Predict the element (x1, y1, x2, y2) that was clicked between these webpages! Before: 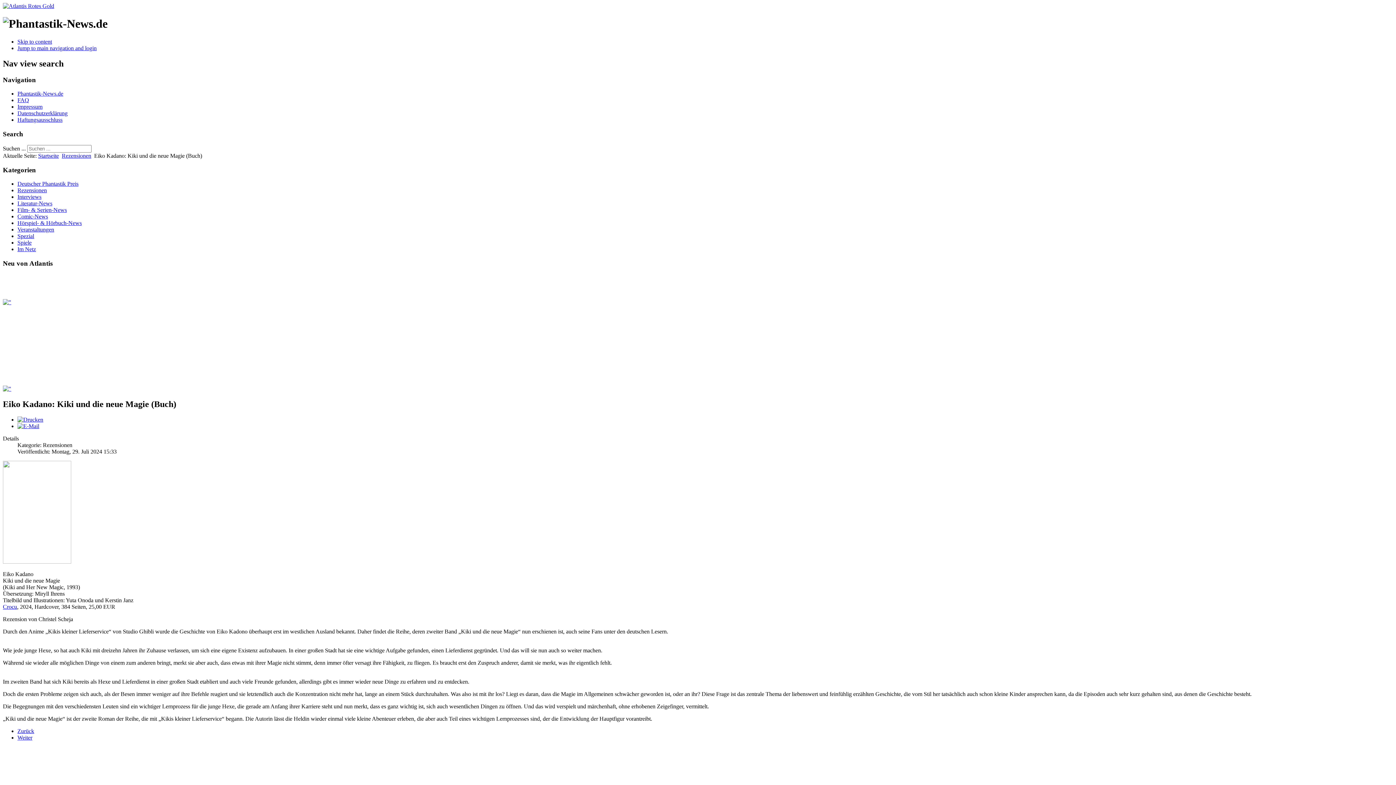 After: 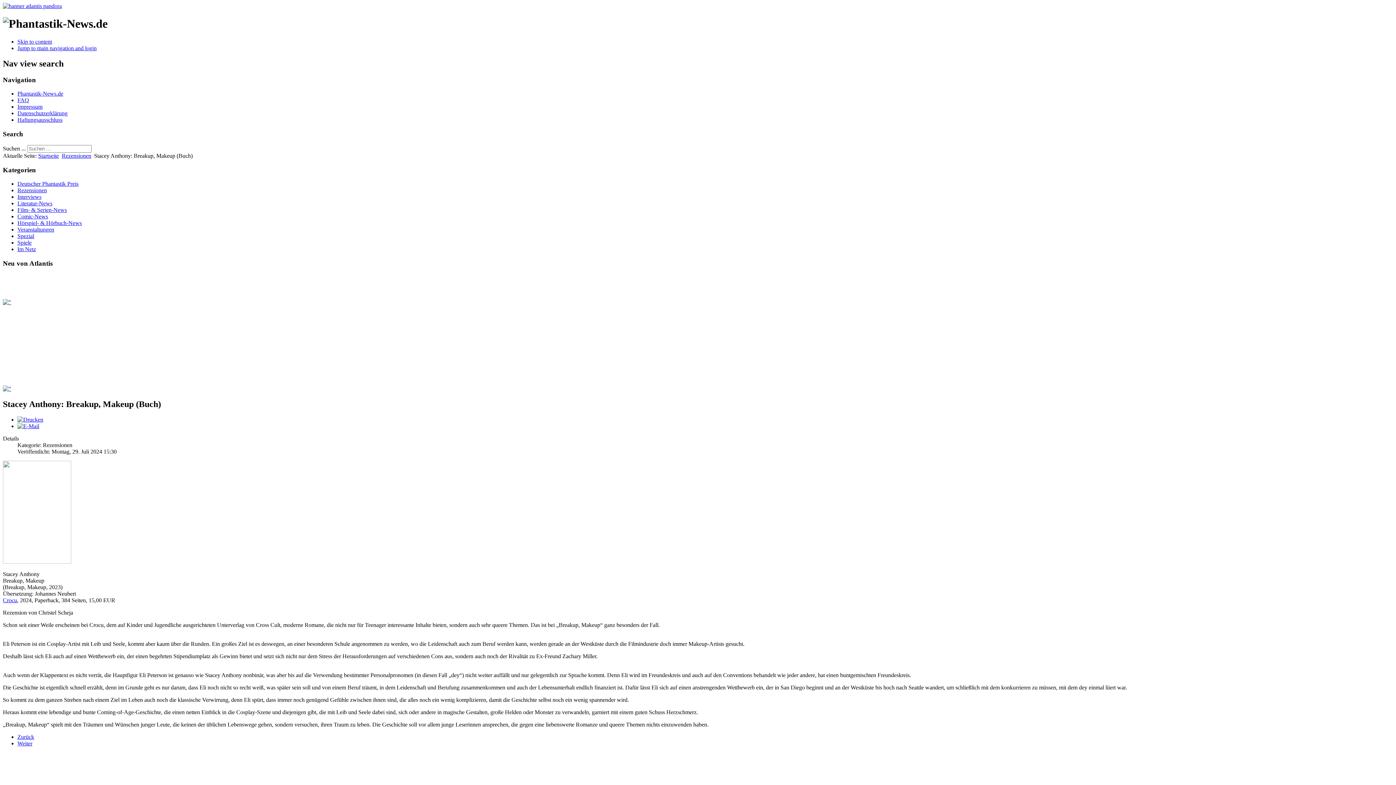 Action: label: Nächster Beitrag: Stacey Anthony: Breakup, Makeup (Buch) bbox: (17, 734, 32, 740)